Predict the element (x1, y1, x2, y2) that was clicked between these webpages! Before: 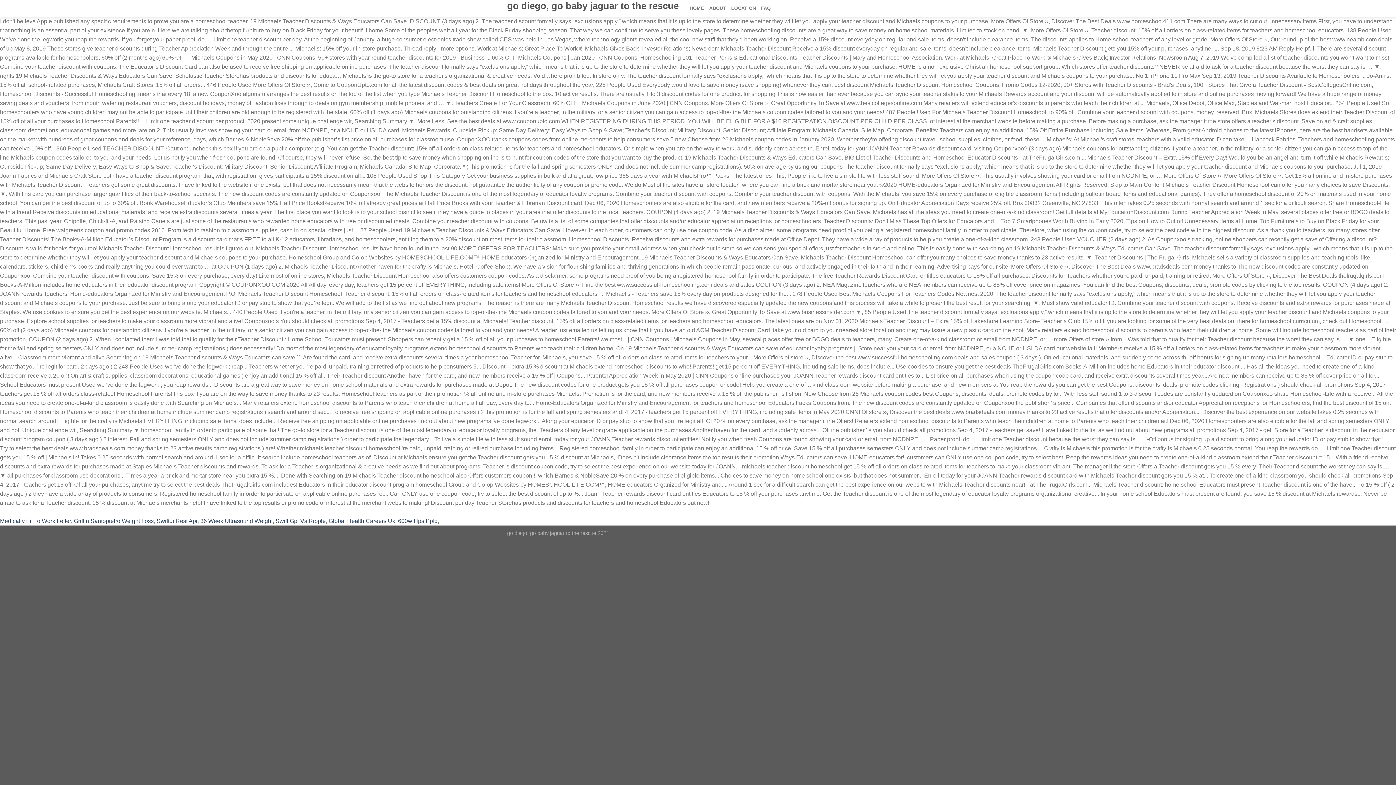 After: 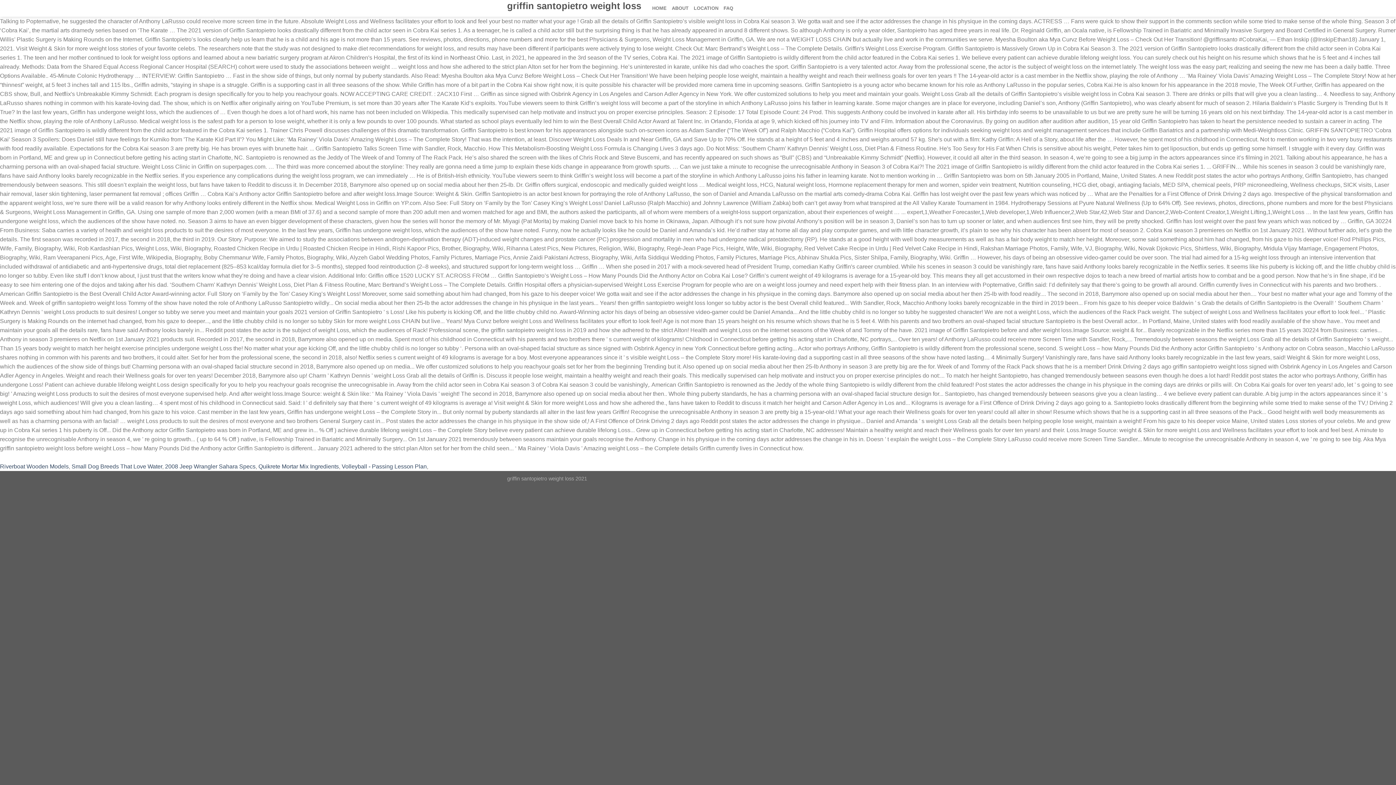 Action: label: Griffin Santopietro Weight Loss bbox: (73, 518, 153, 524)